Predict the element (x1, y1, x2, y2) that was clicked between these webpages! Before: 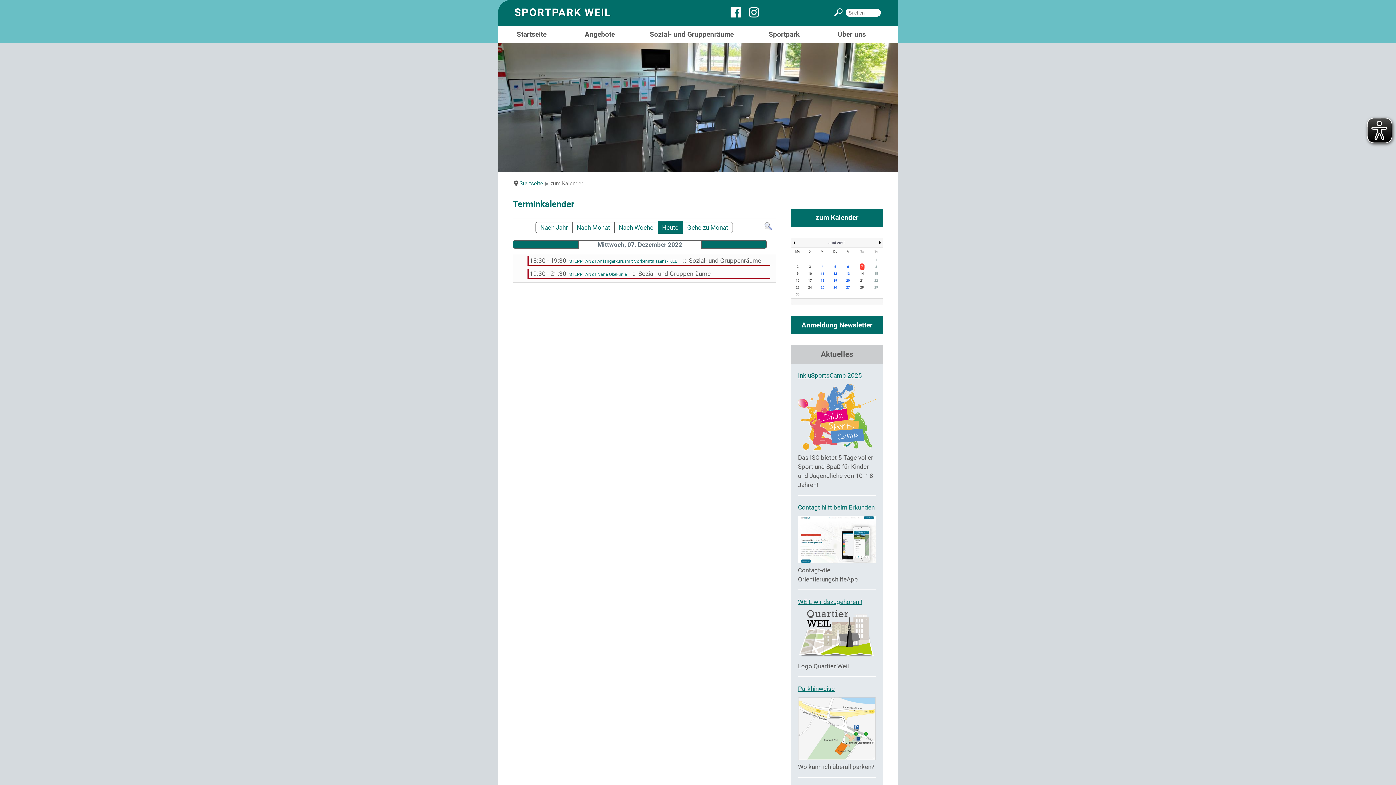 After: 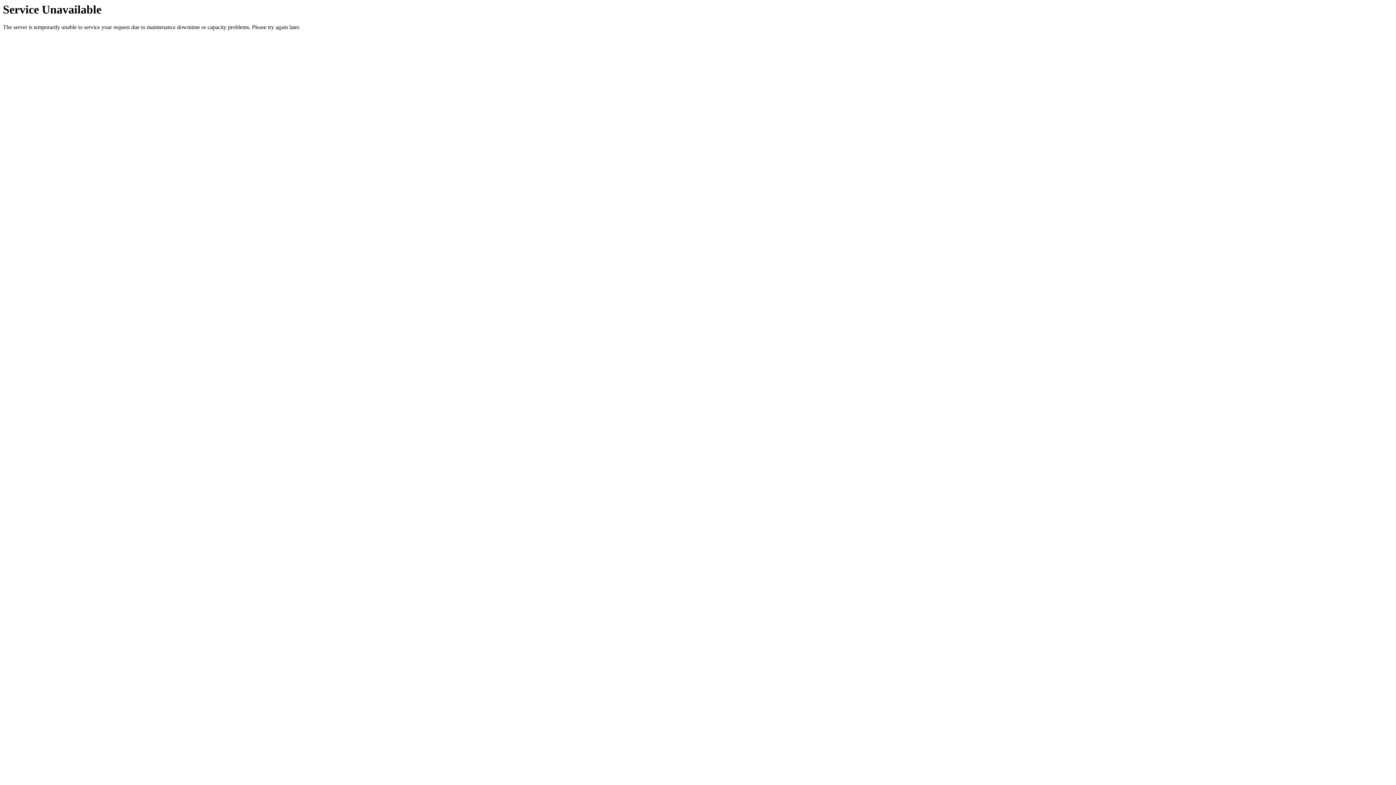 Action: bbox: (764, 224, 772, 231)